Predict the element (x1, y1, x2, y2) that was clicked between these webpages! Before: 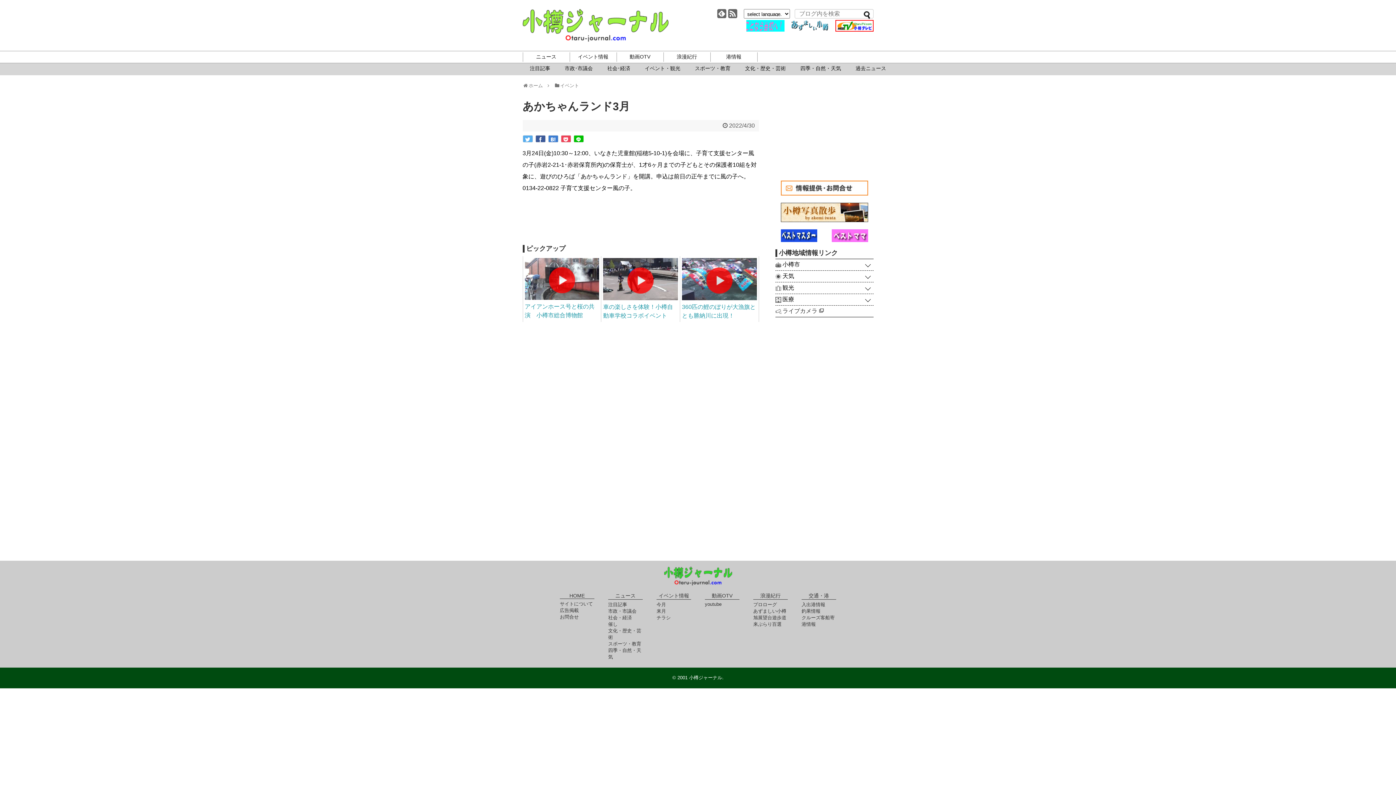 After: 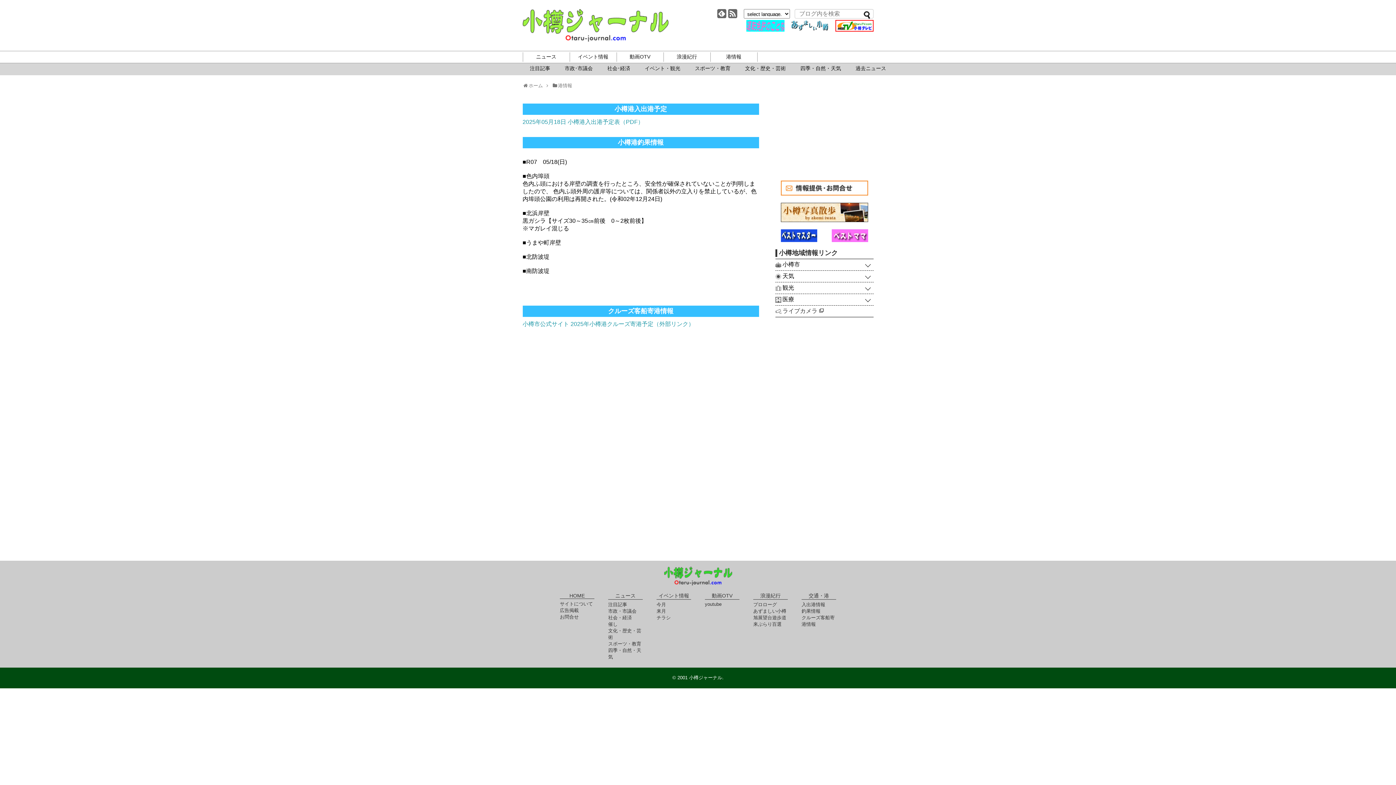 Action: bbox: (801, 608, 820, 614) label: 釣果情報